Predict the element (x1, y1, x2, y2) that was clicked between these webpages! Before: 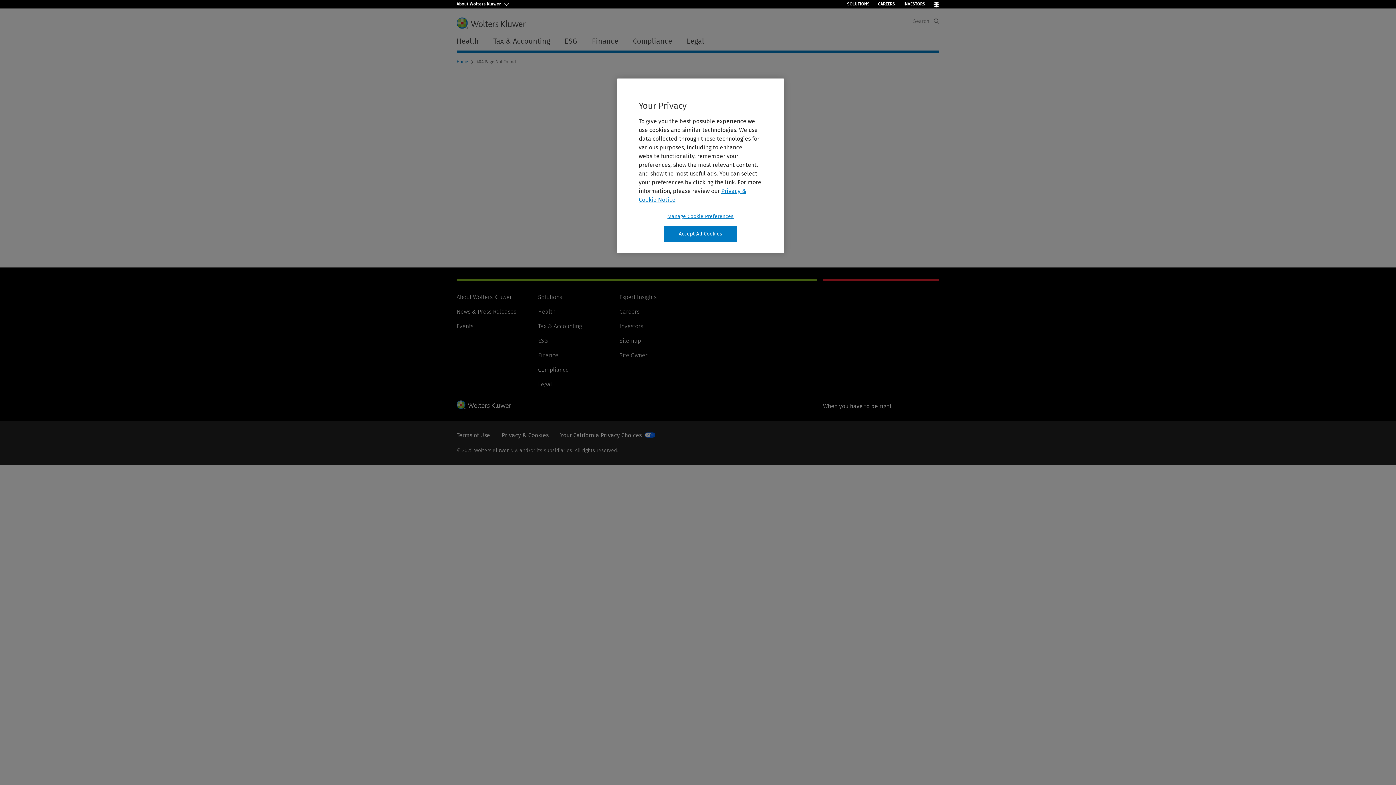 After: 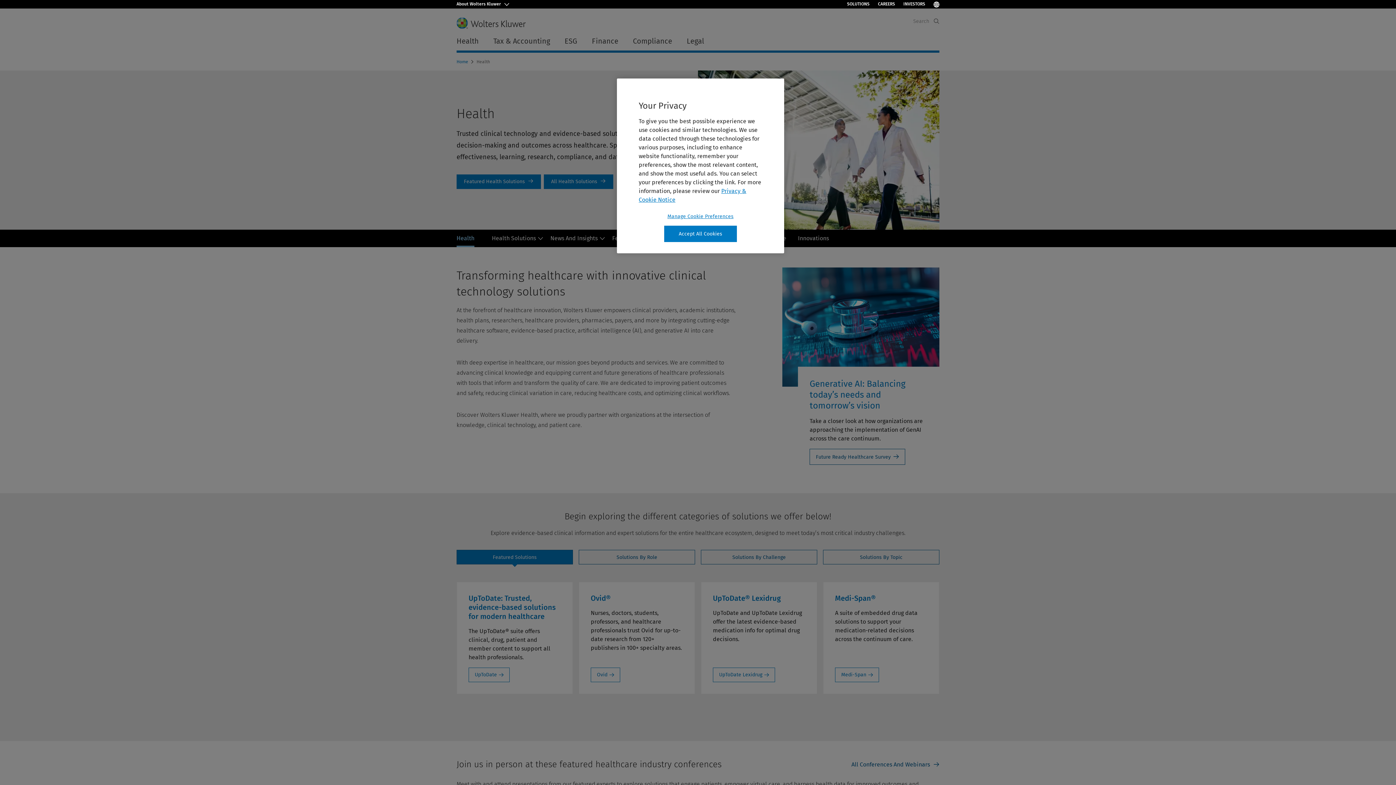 Action: bbox: (538, 308, 555, 315) label: Health